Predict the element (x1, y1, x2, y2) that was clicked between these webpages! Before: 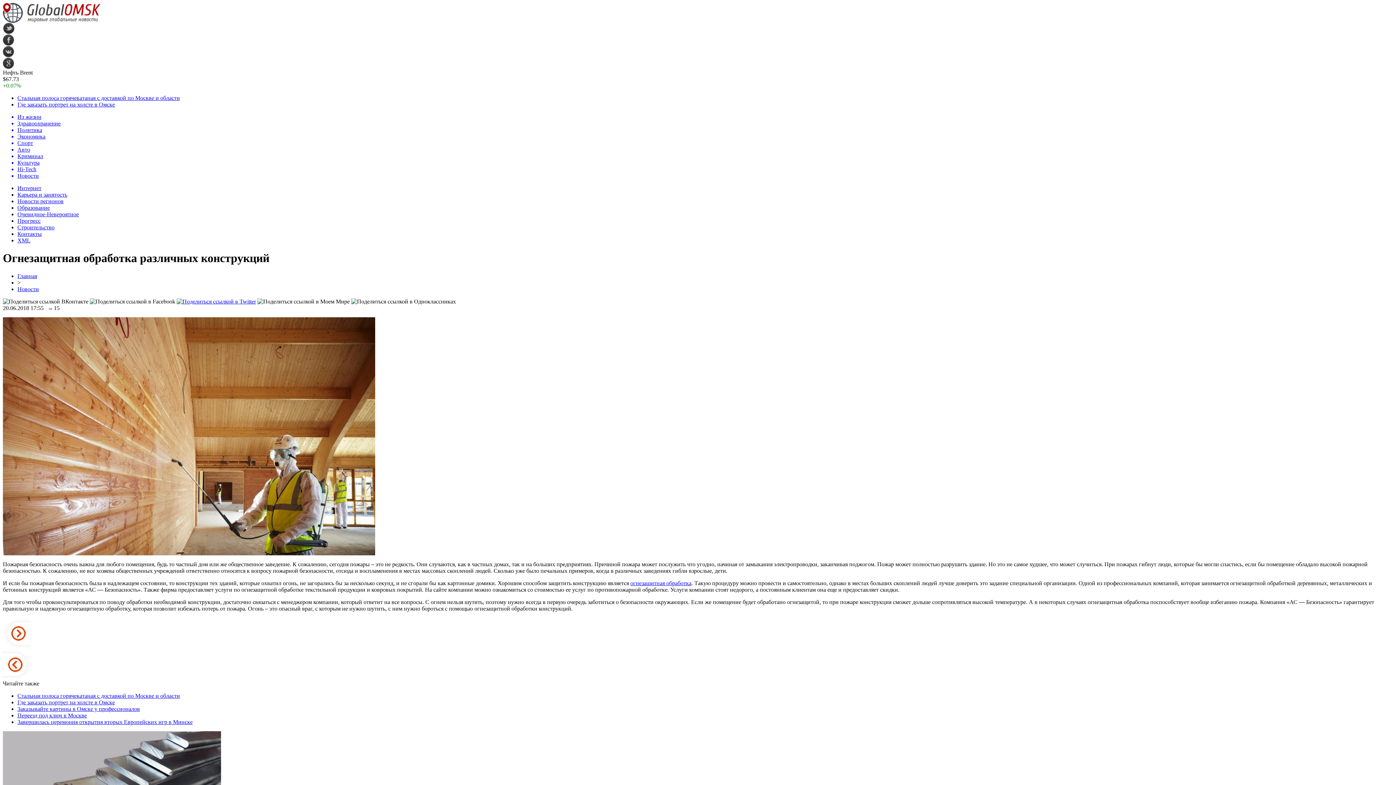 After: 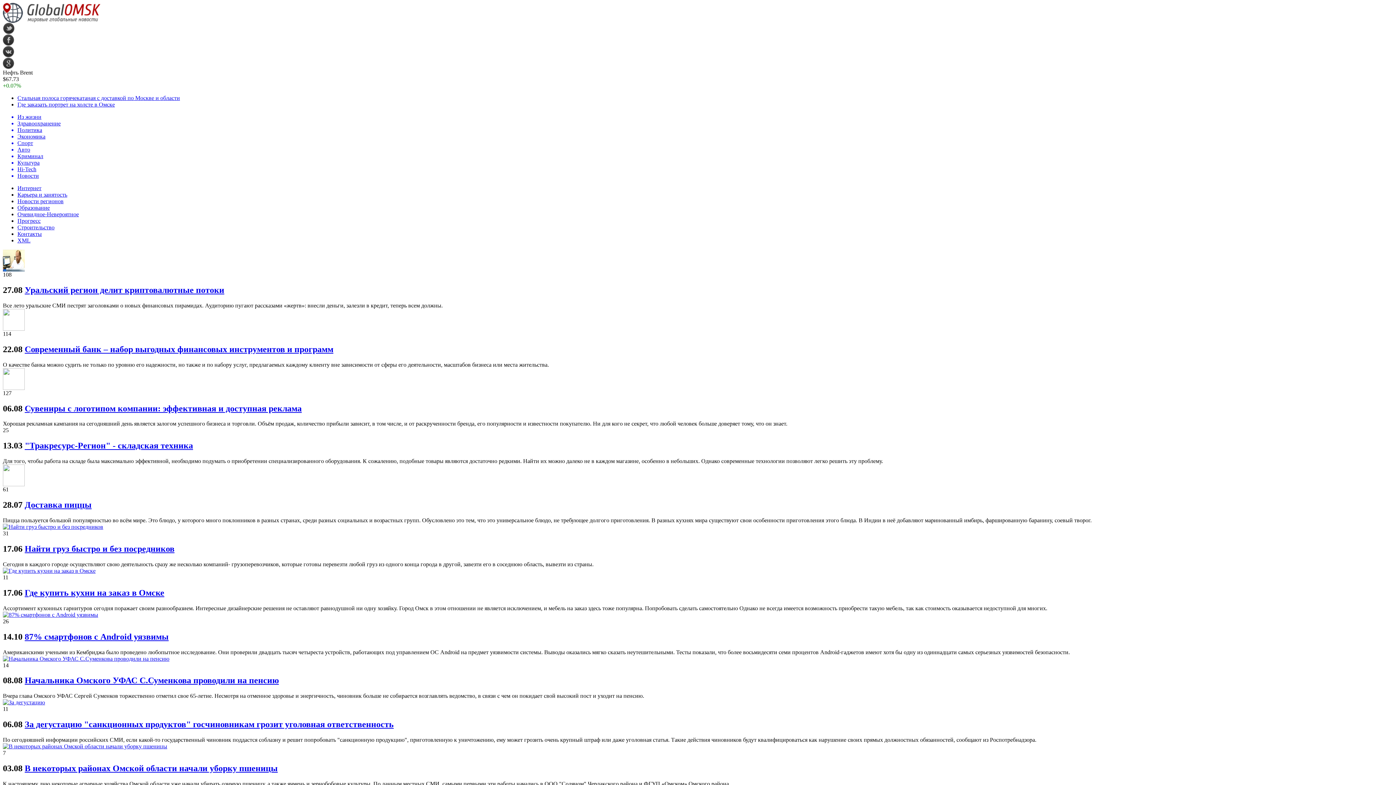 Action: bbox: (17, 133, 1393, 140) label: Экономика